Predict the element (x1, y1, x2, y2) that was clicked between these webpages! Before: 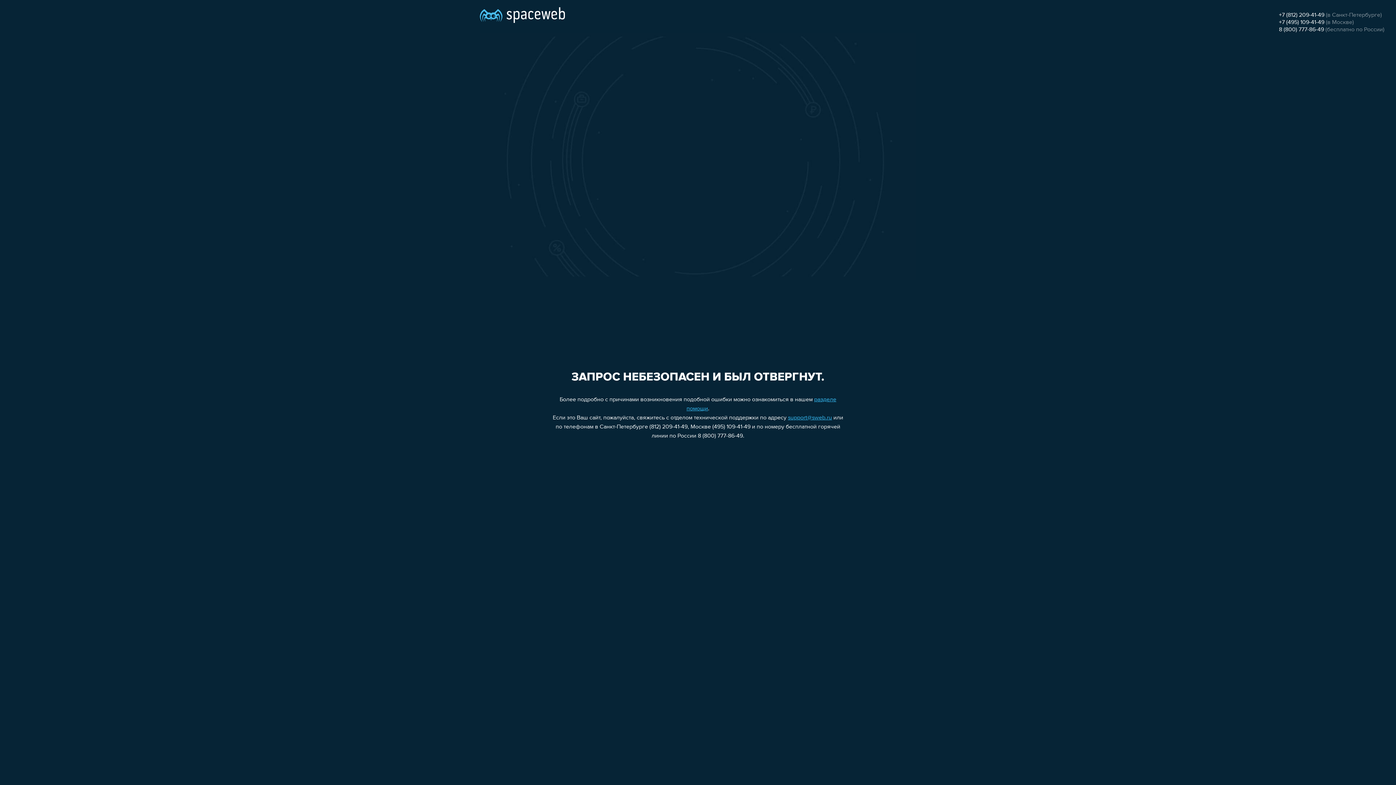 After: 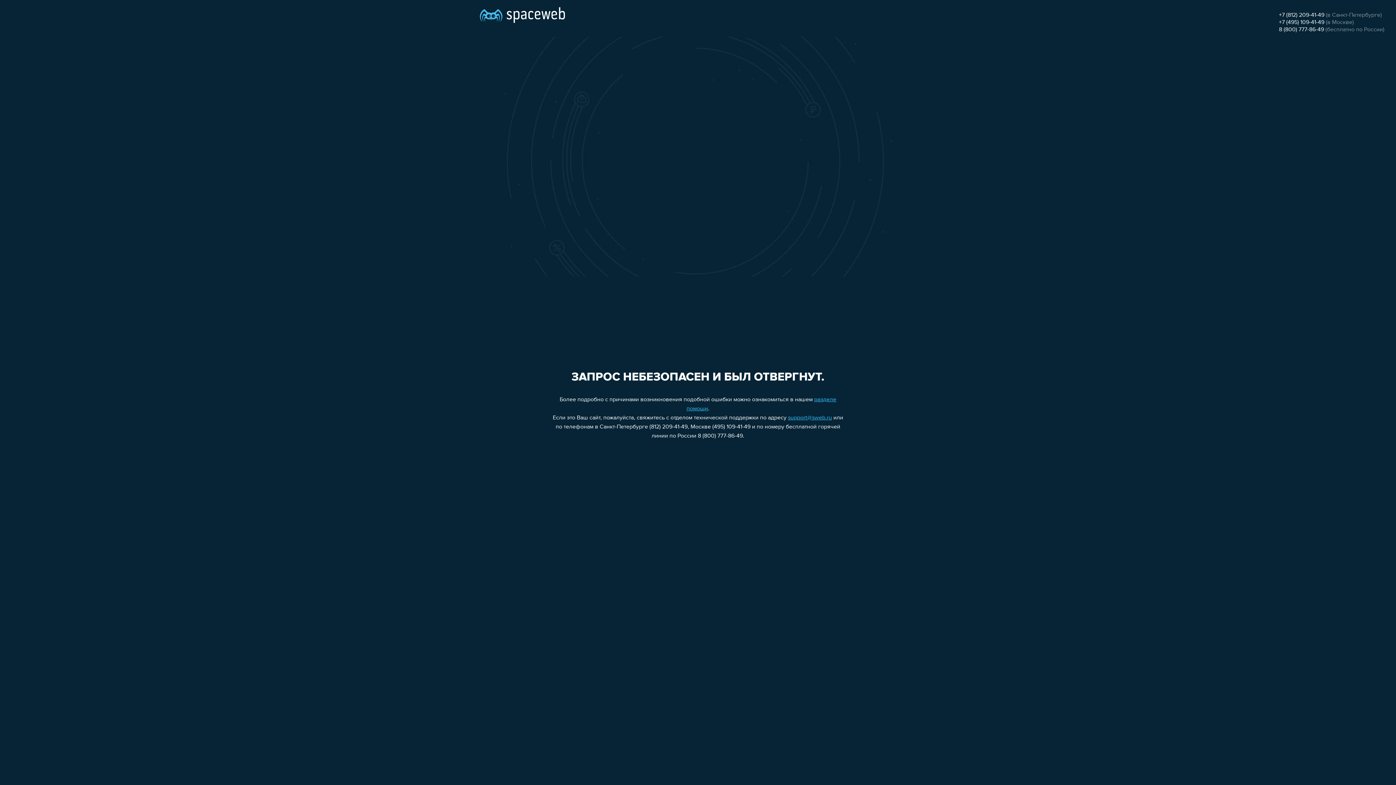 Action: bbox: (1279, 26, 1324, 32) label: 8 (800) 777-86-49